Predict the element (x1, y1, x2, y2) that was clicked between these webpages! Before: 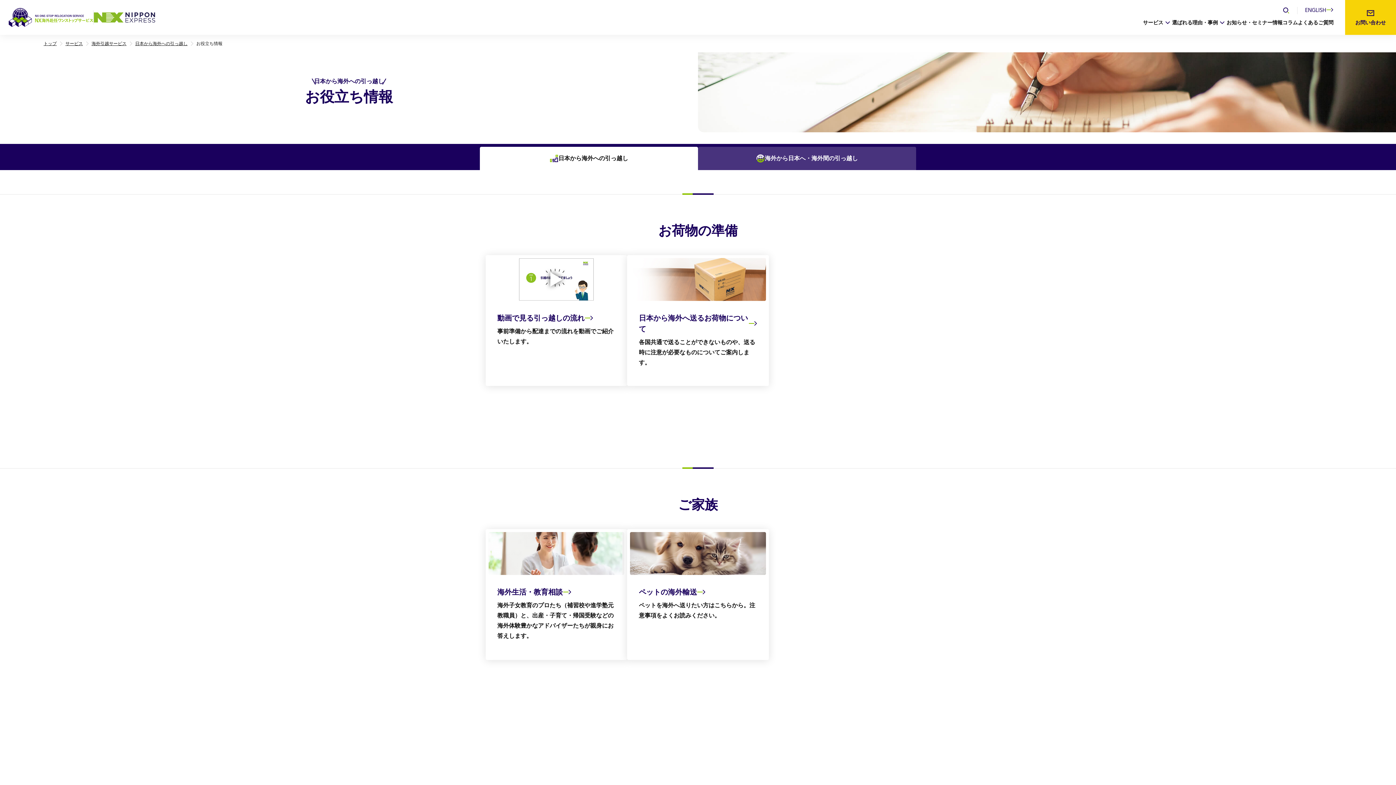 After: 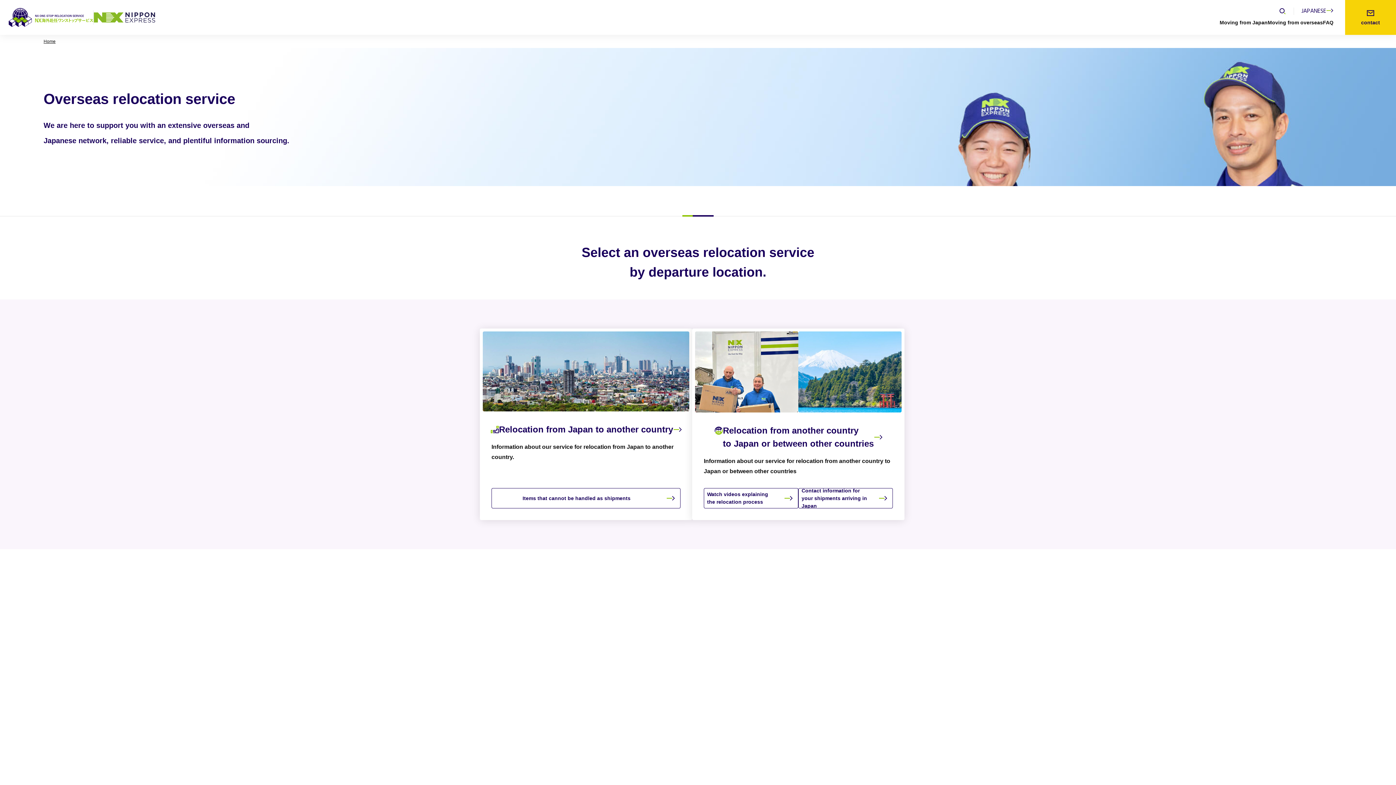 Action: bbox: (1300, 6, 1333, 14) label: ENGLISH